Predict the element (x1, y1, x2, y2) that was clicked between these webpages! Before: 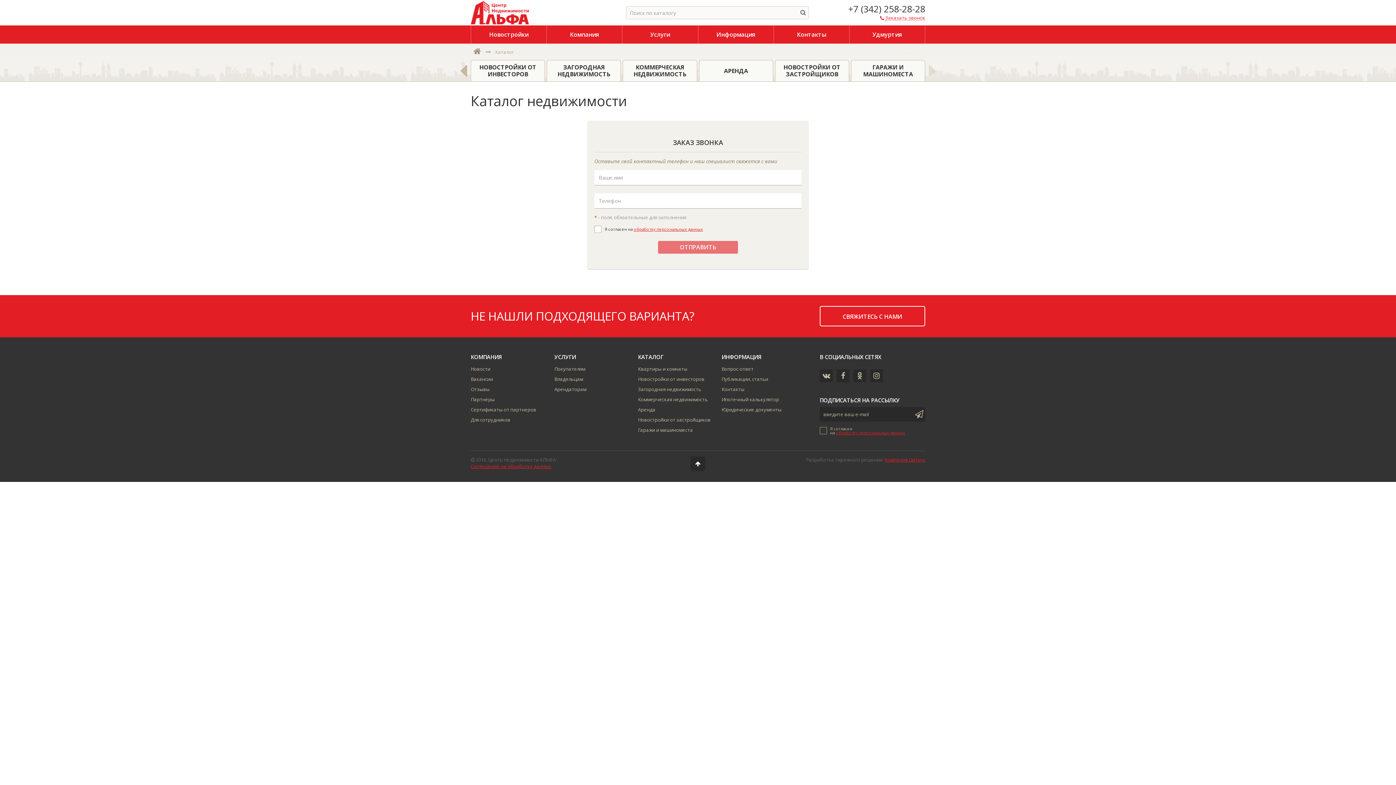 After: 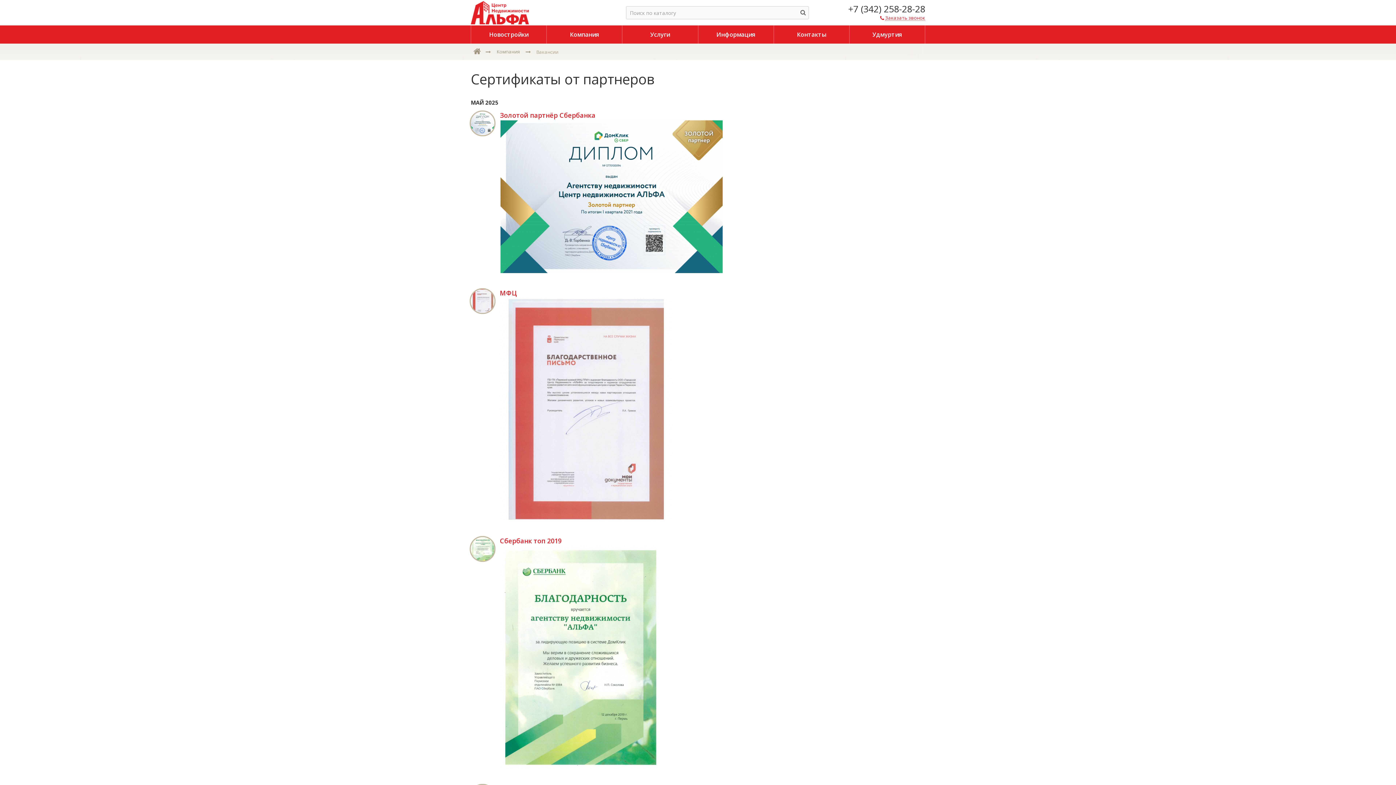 Action: label: Сертификаты от партнеров bbox: (470, 404, 543, 414)